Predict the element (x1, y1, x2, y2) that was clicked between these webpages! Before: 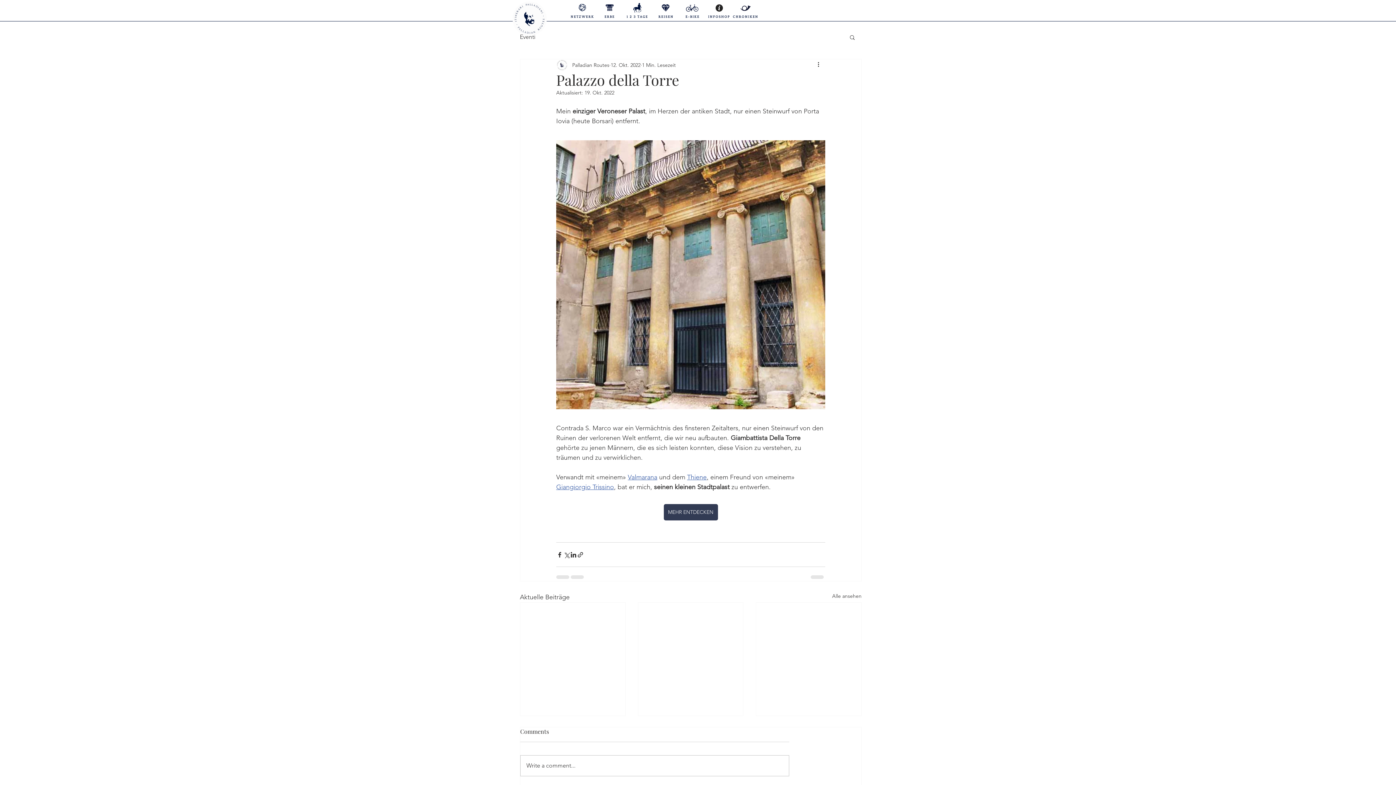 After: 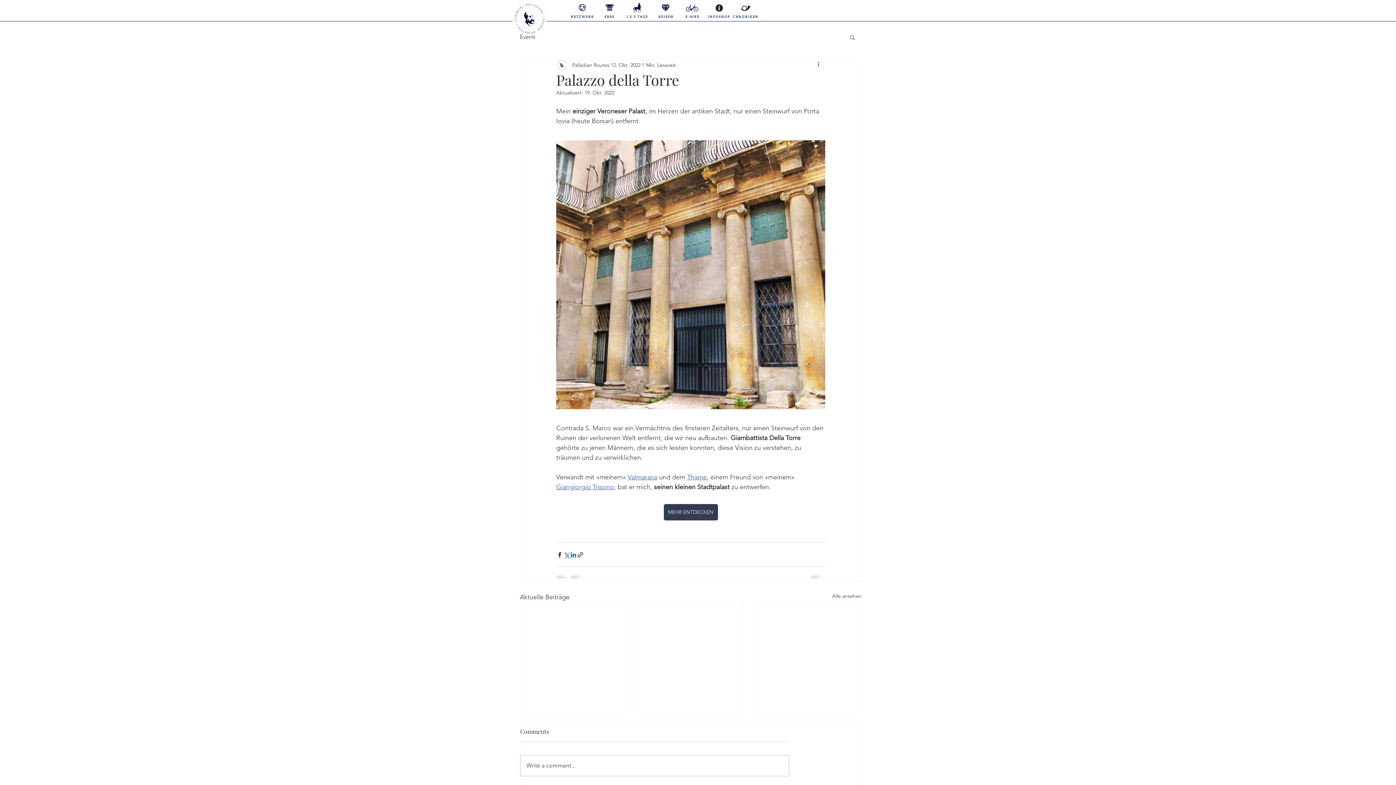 Action: label: Über LinkedIn teilen bbox: (570, 551, 577, 558)